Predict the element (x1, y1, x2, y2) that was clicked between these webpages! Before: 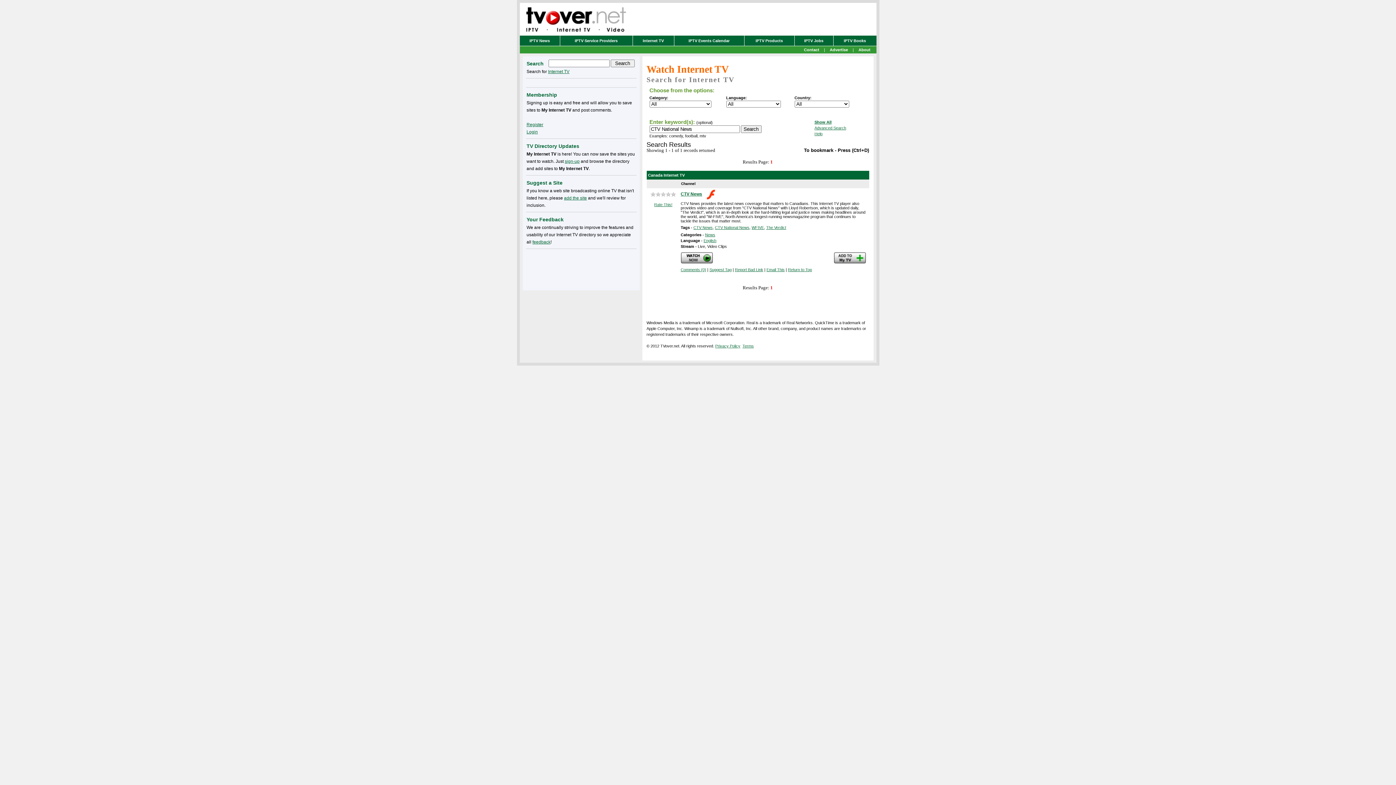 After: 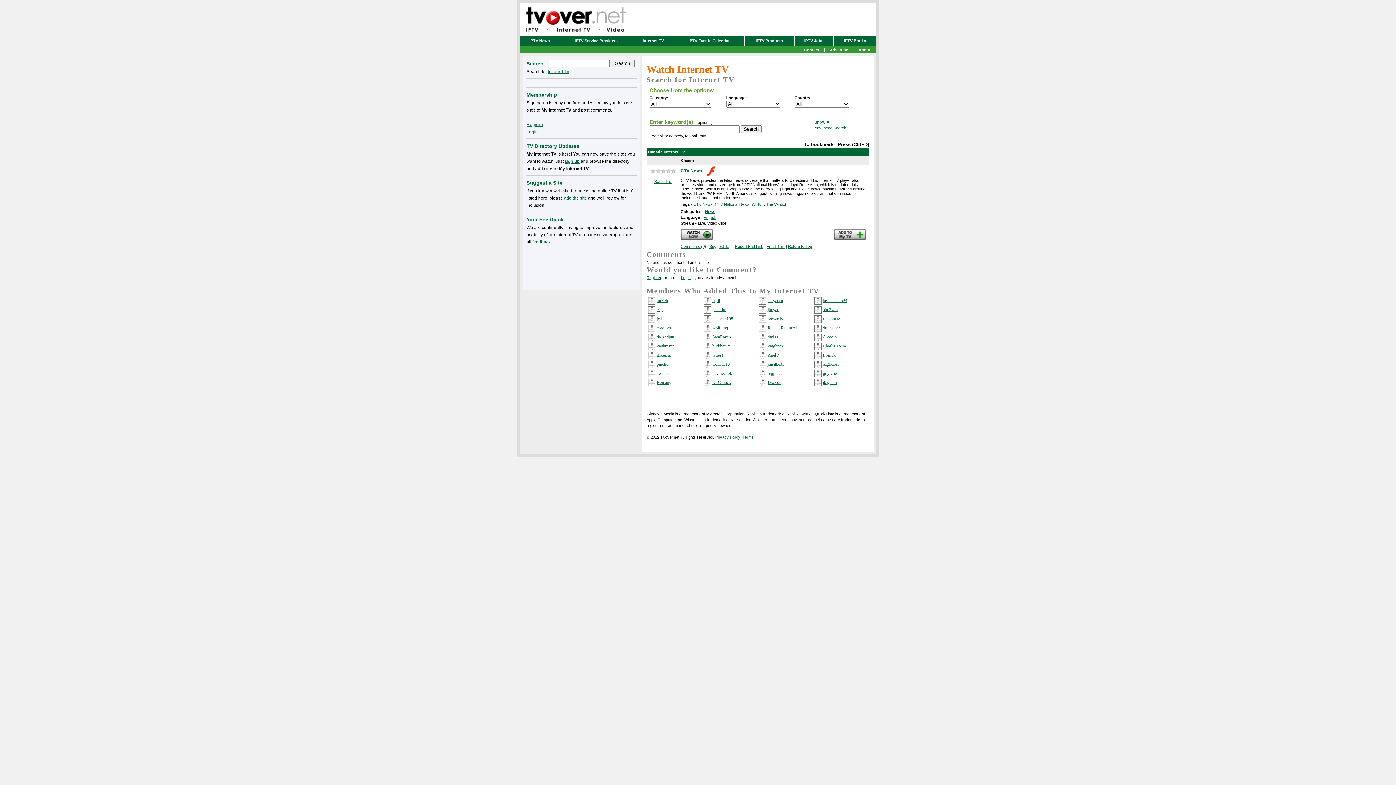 Action: label: Comments (0) bbox: (680, 267, 706, 272)